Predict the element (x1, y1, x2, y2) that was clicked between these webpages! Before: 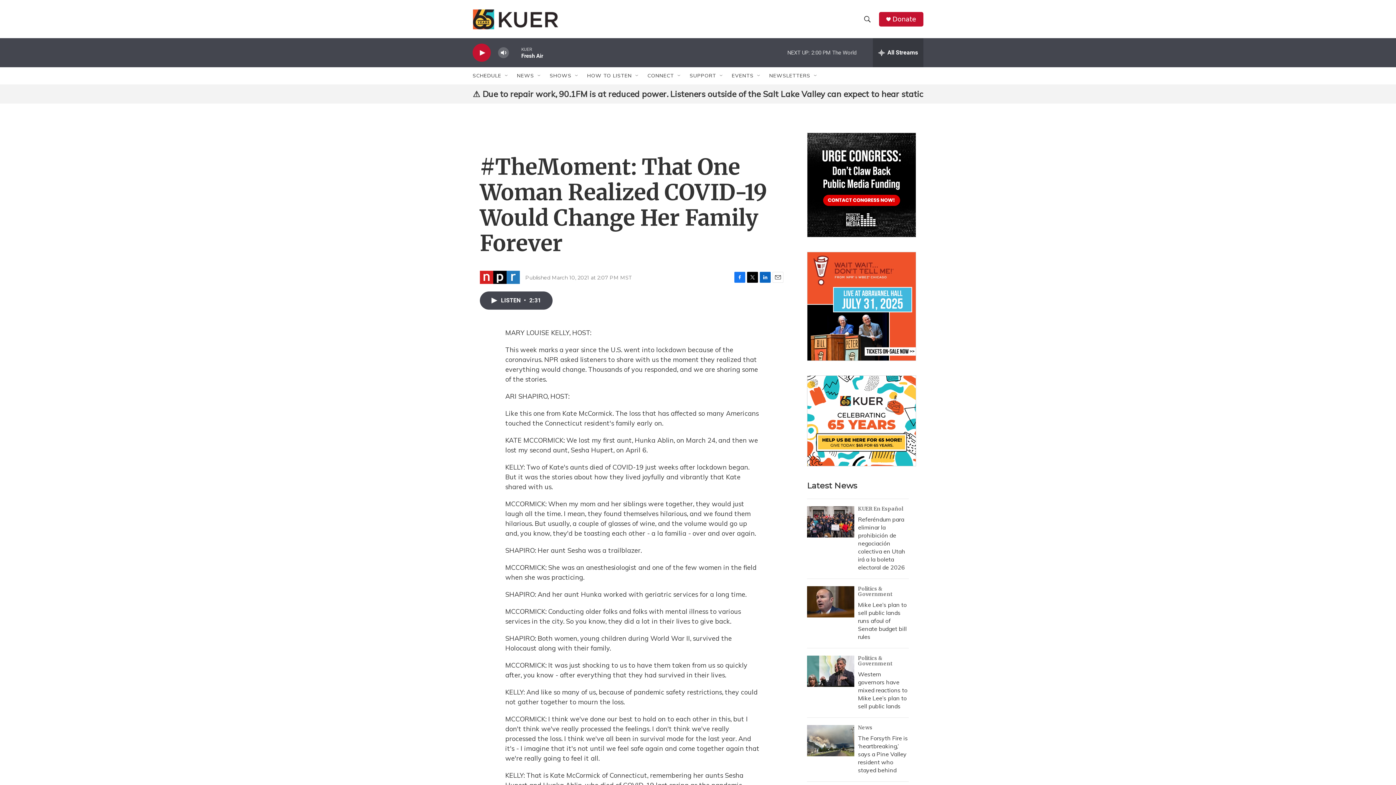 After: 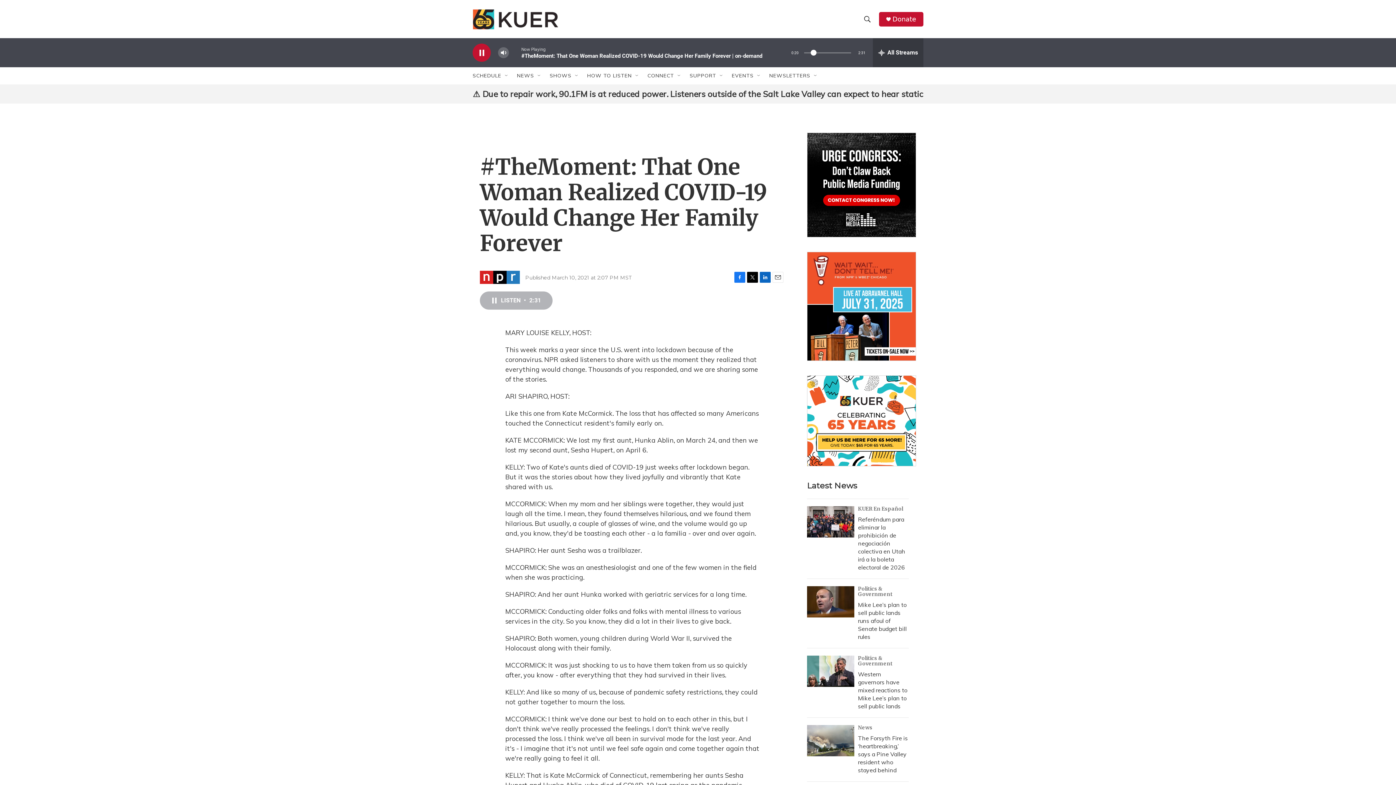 Action: bbox: (480, 291, 552, 309) label: LISTEN • 2:31